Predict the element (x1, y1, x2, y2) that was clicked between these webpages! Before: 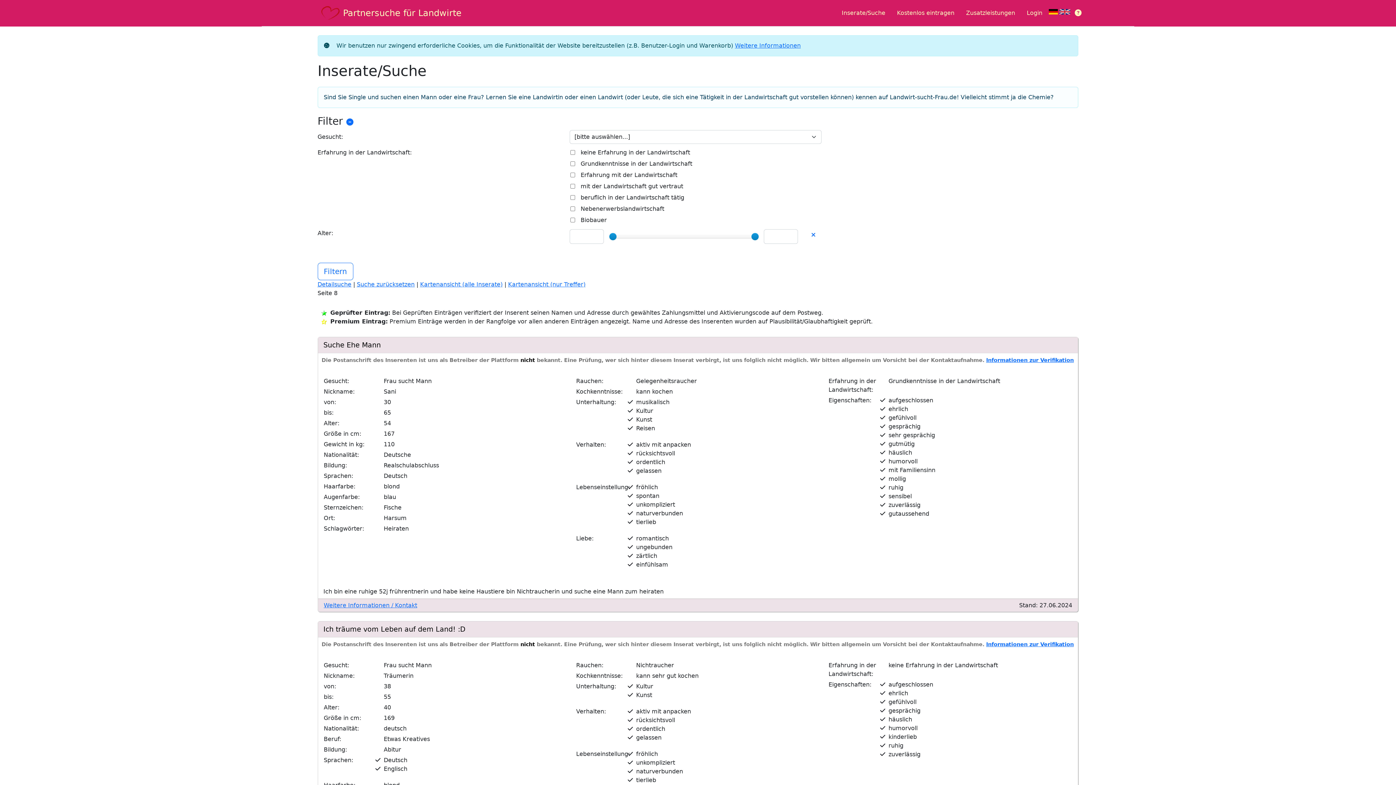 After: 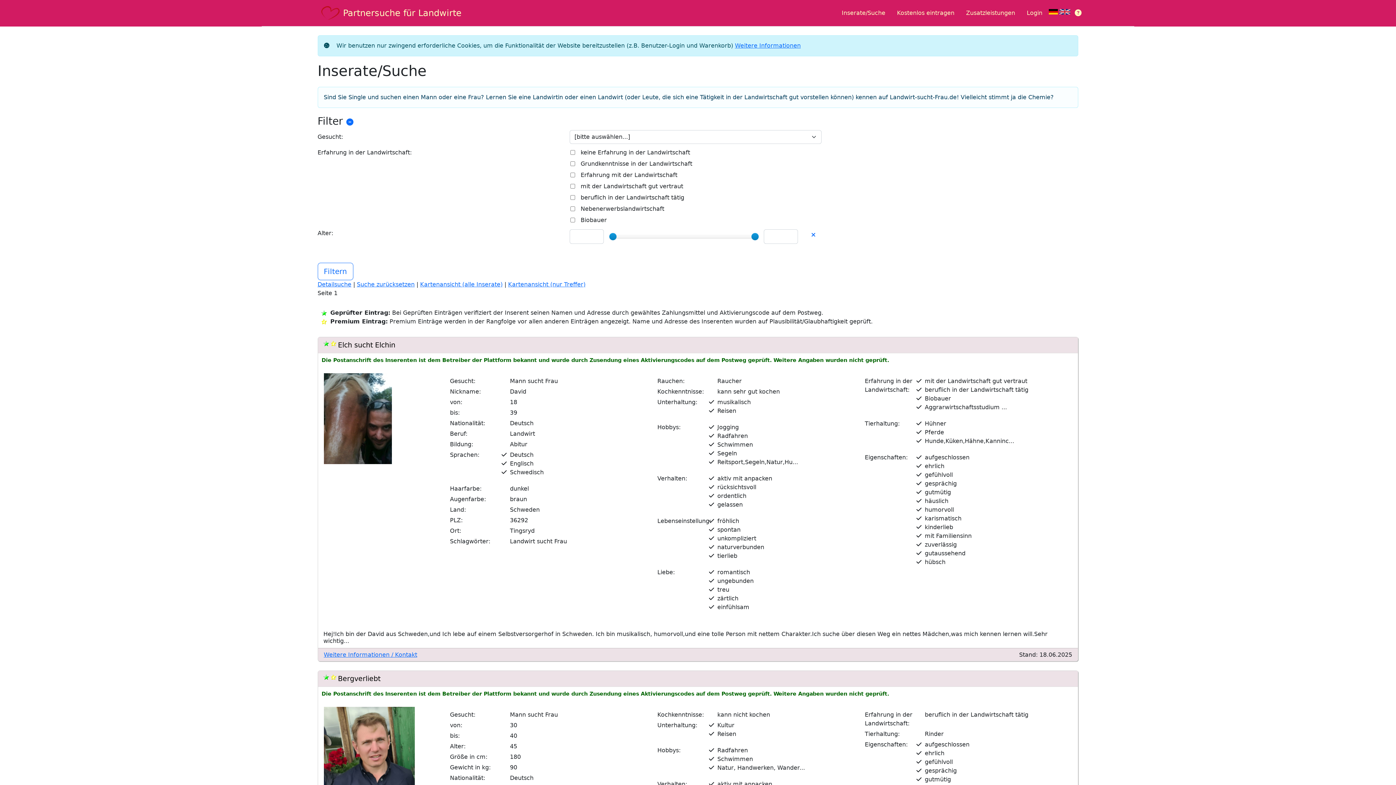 Action: bbox: (1048, 8, 1059, 14)